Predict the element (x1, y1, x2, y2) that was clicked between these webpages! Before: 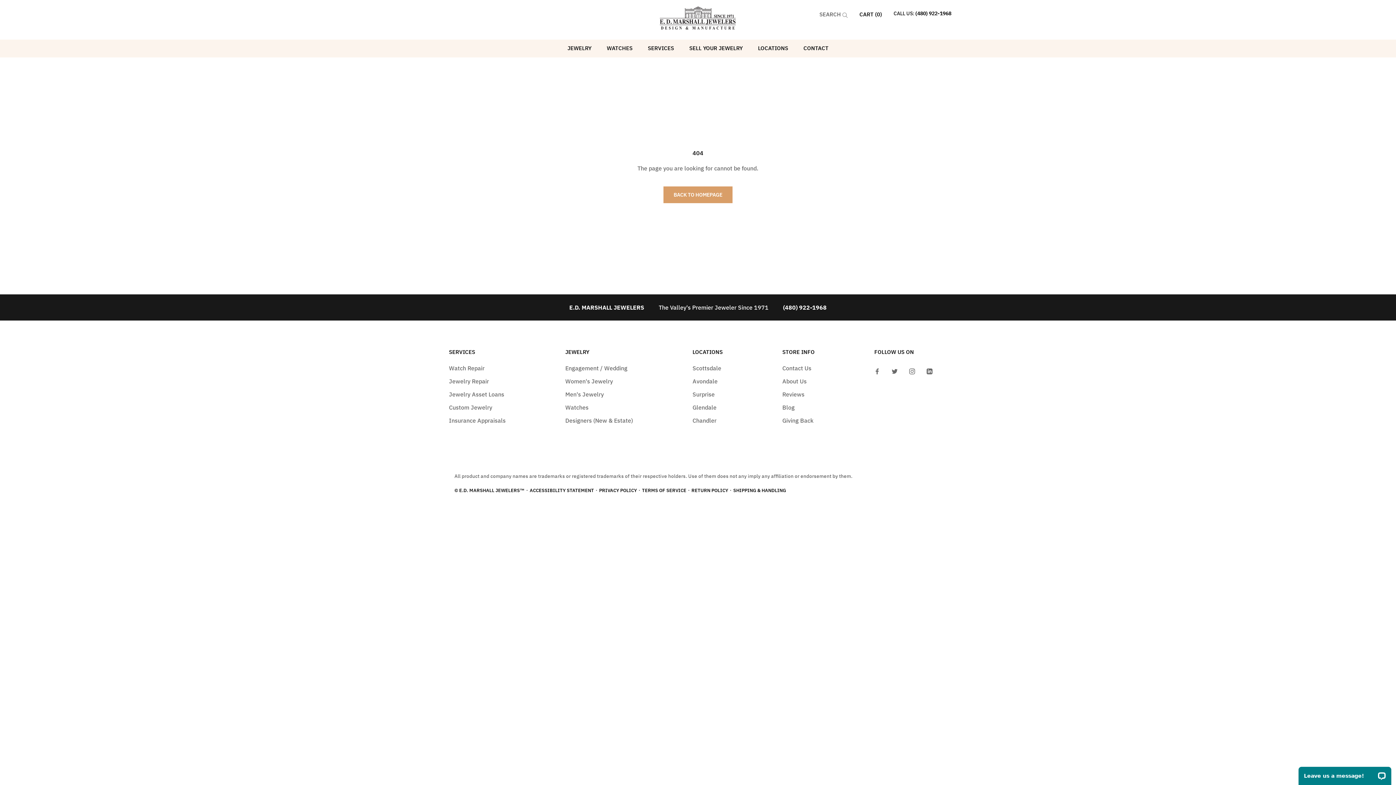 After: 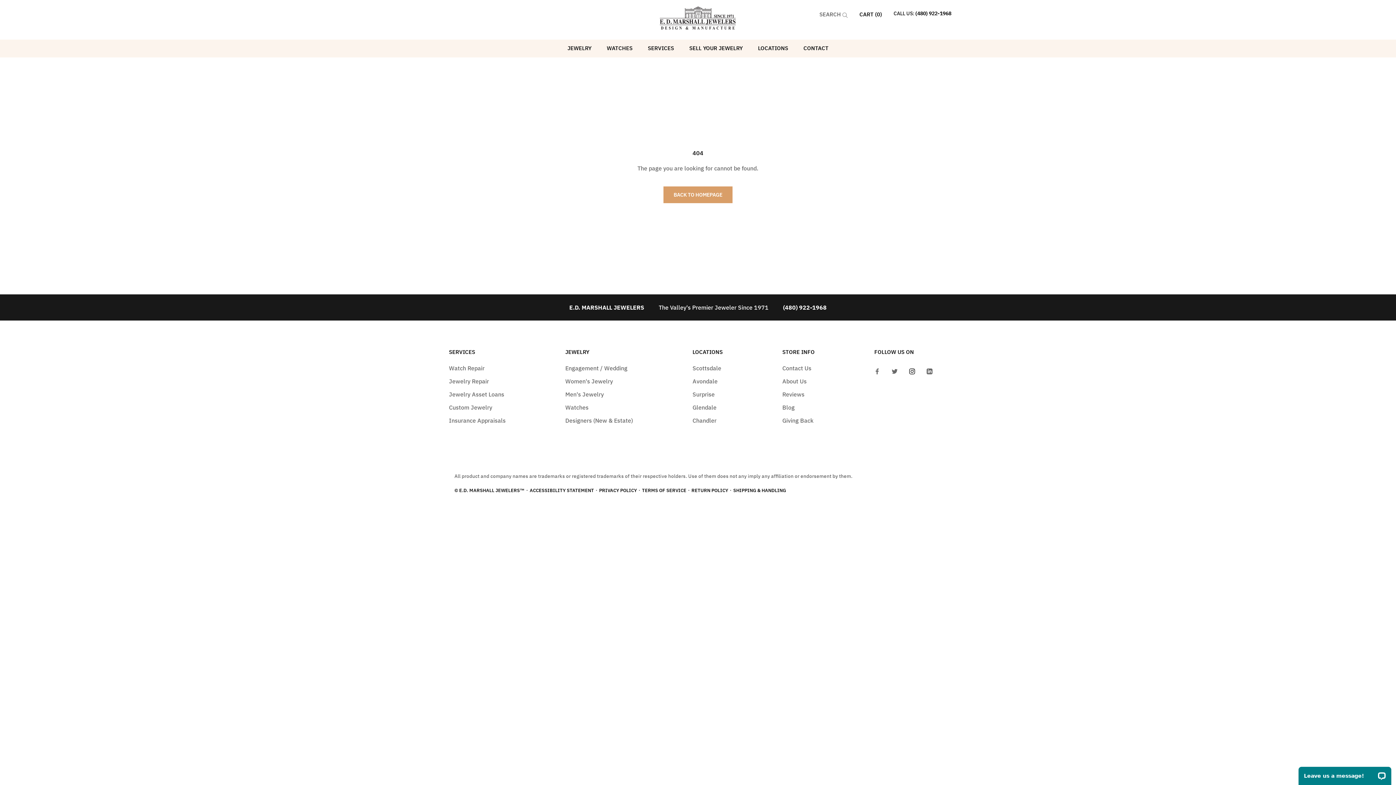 Action: label: Instagram bbox: (909, 366, 915, 375)